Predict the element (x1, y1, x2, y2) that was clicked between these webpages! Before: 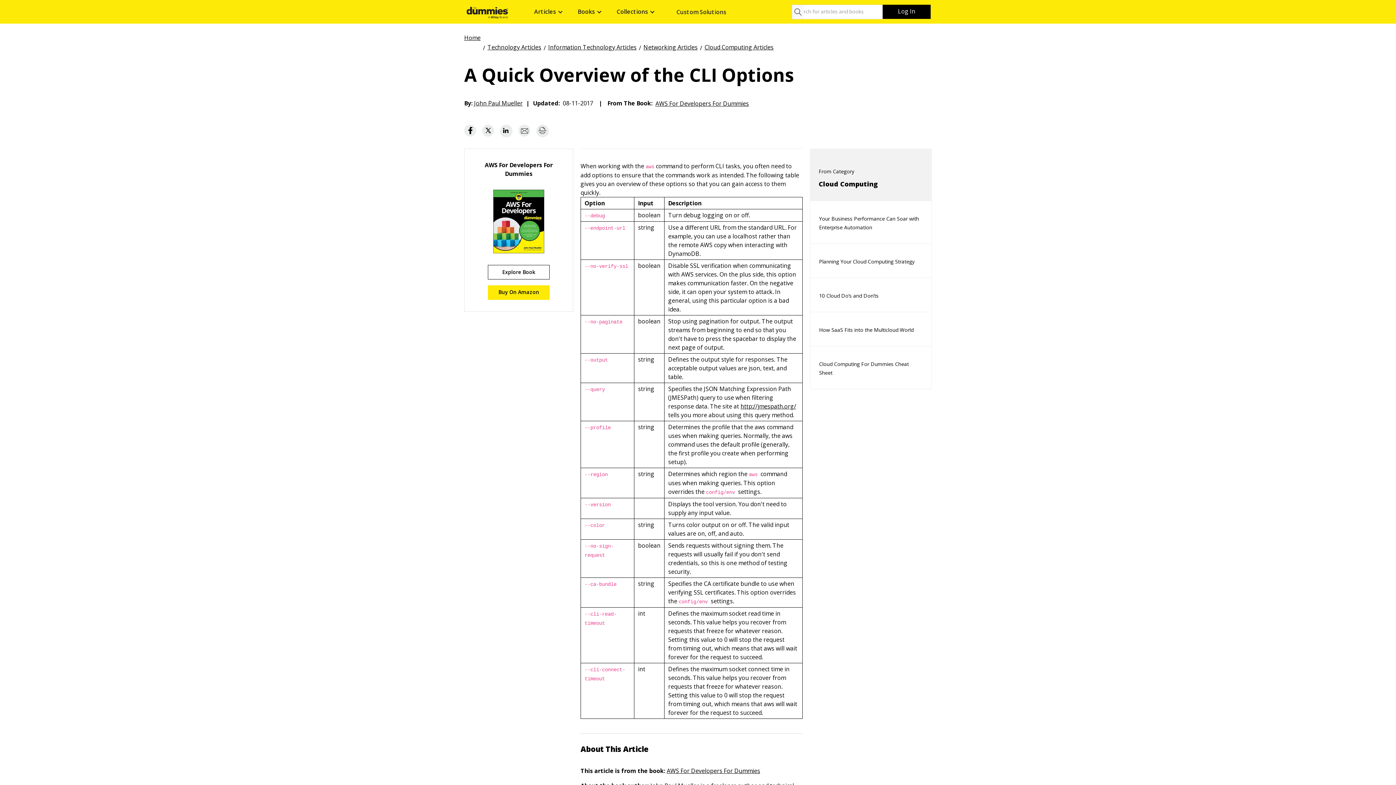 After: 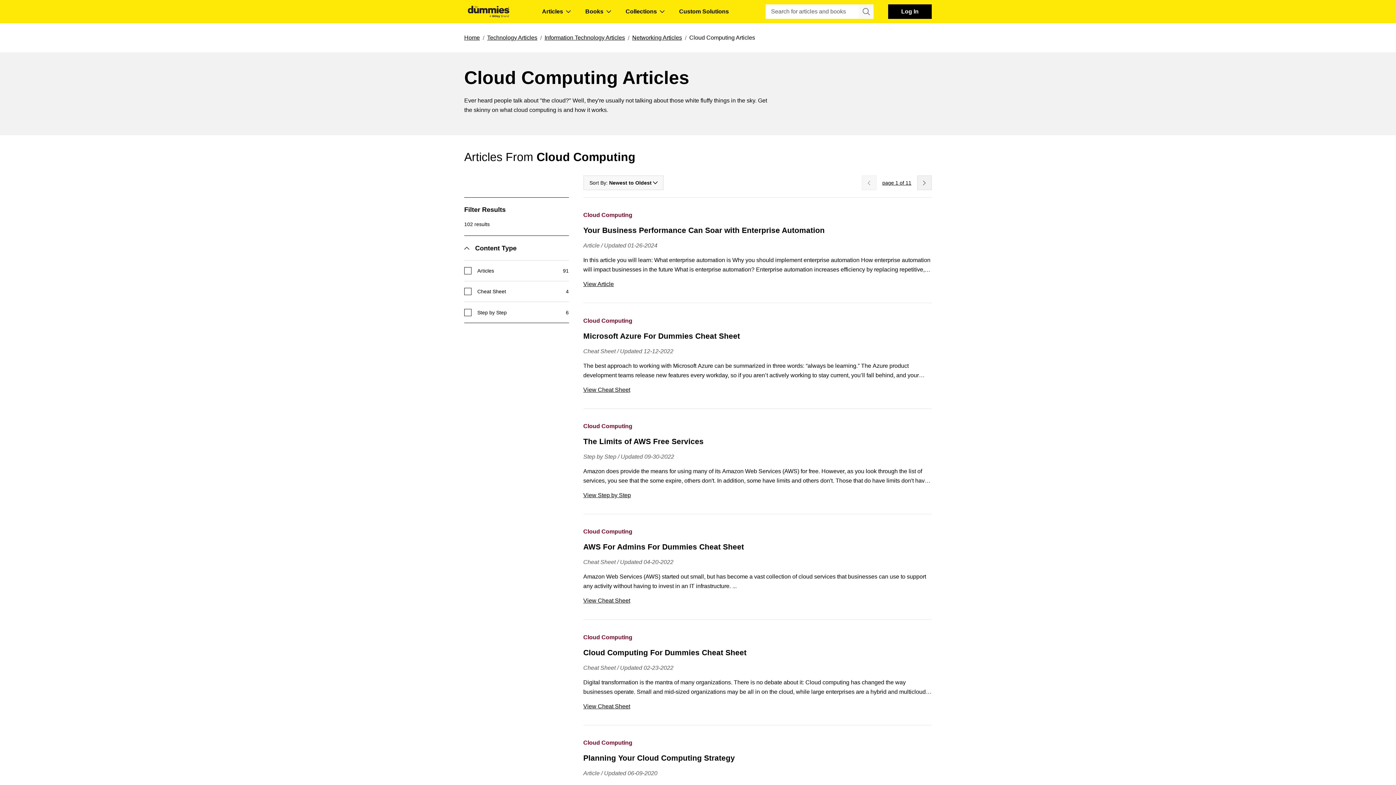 Action: bbox: (704, 42, 773, 50) label: Cloud Computing Articles